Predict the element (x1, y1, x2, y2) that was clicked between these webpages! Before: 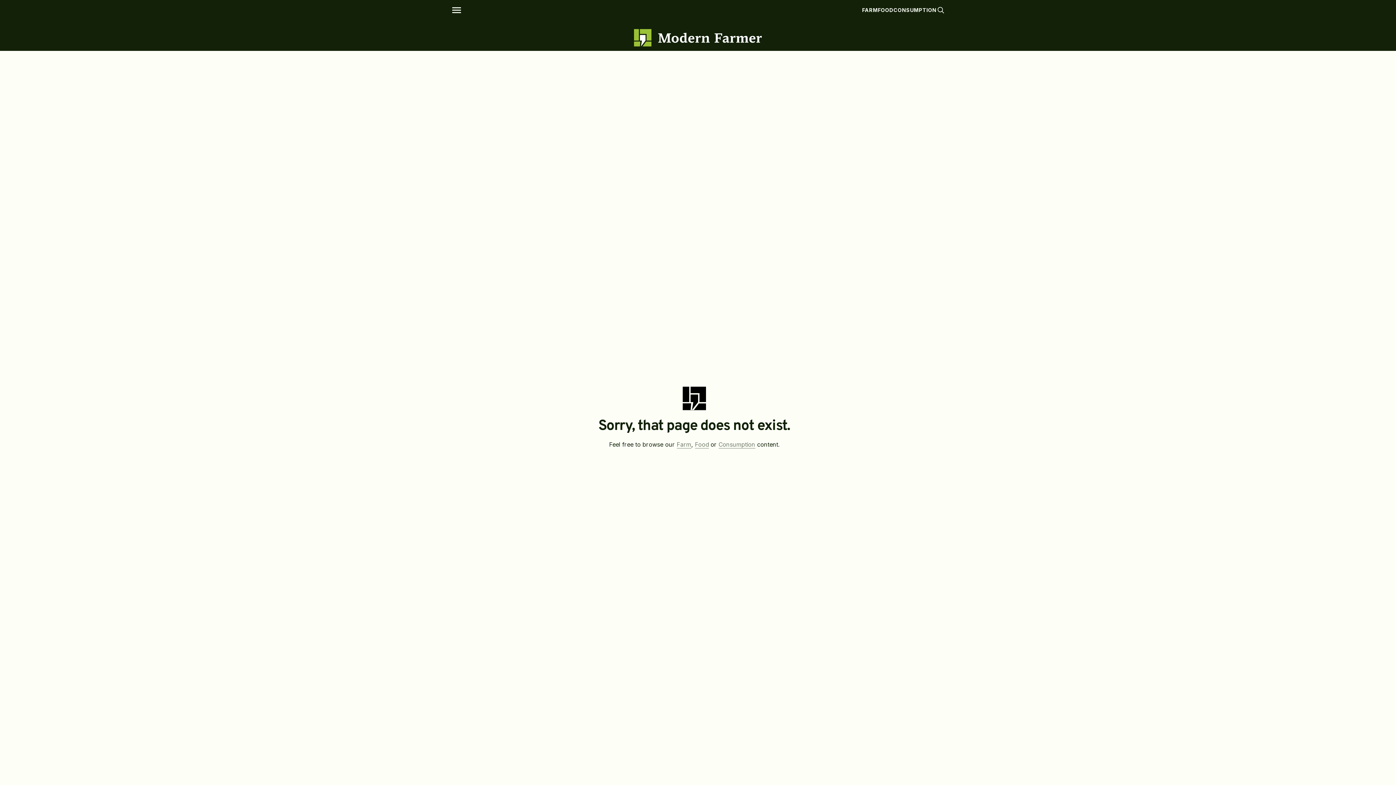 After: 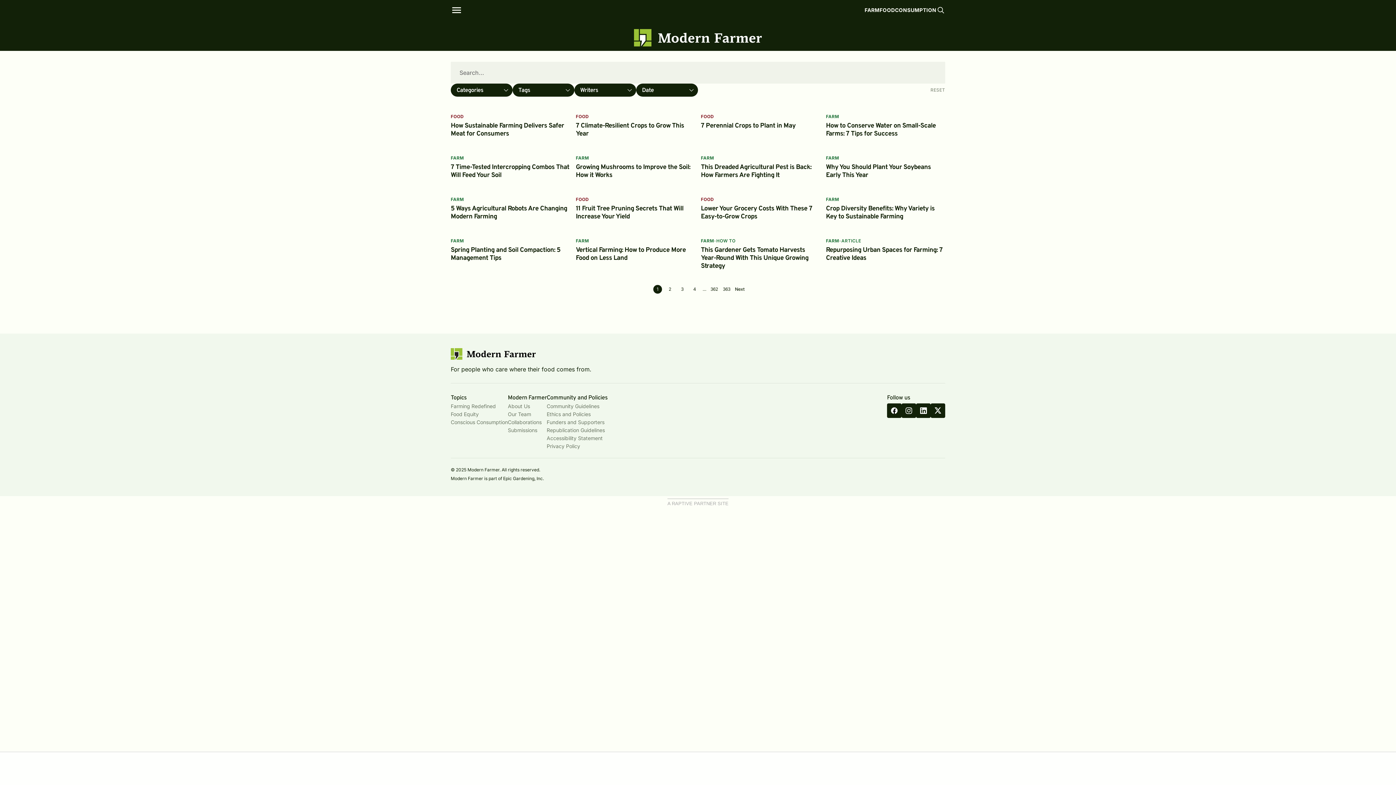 Action: bbox: (936, 5, 945, 14) label: SEARCH